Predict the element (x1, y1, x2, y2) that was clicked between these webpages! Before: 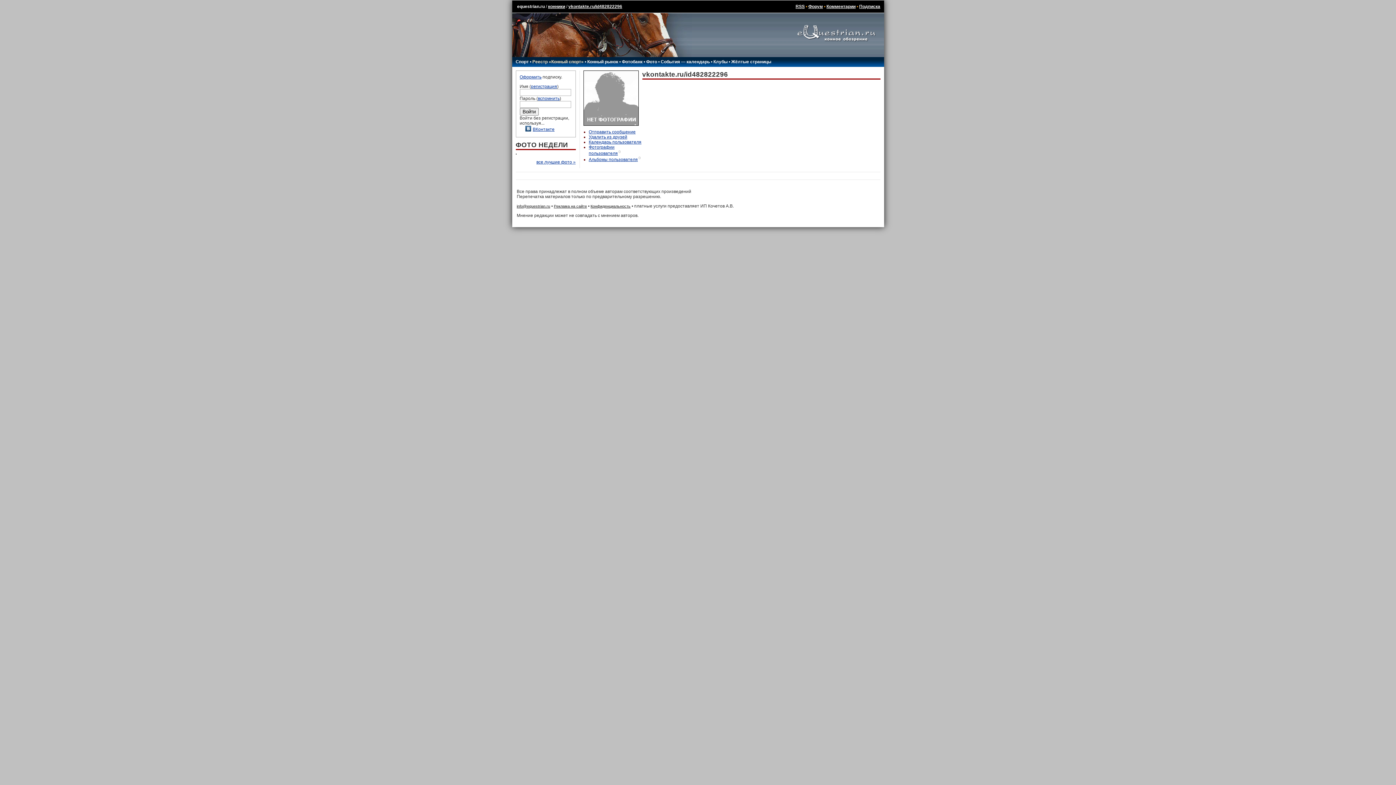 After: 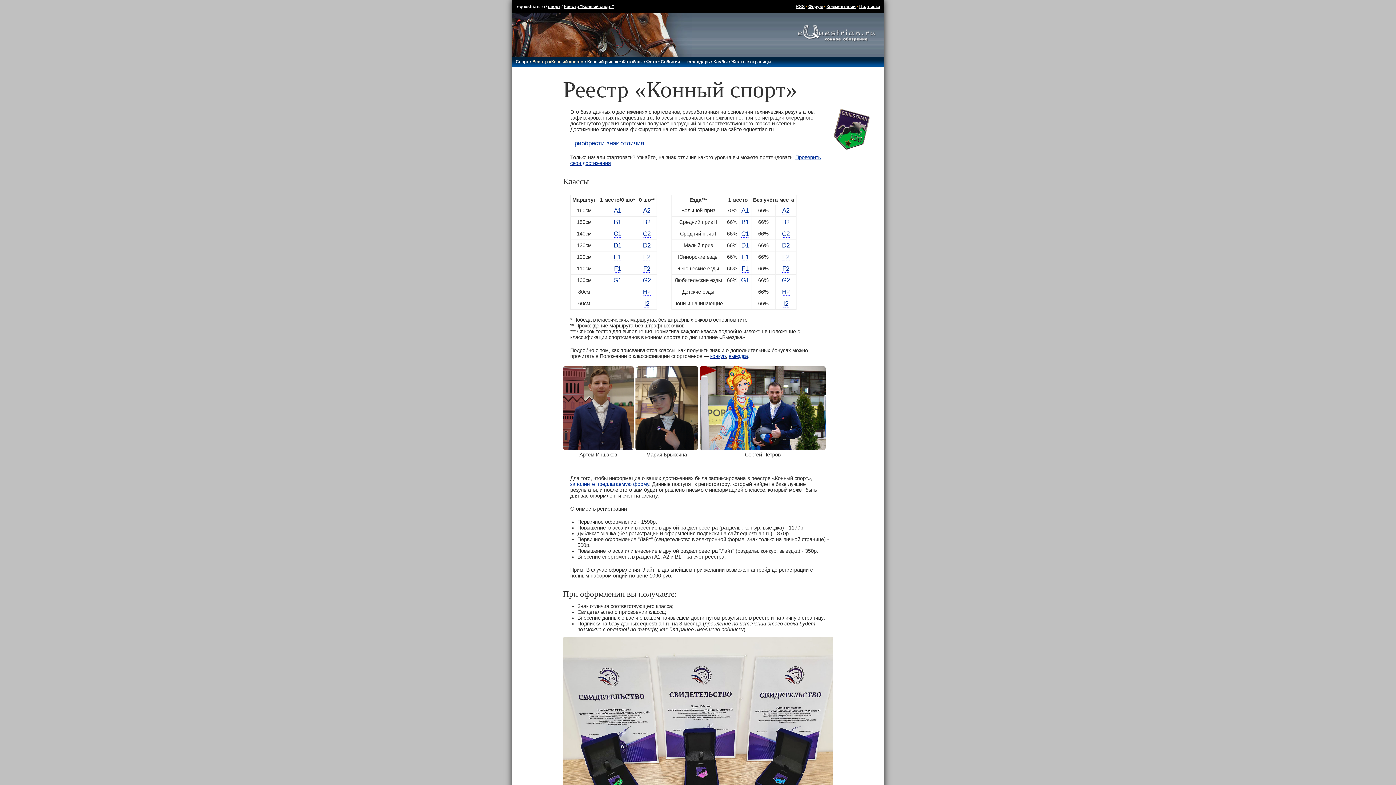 Action: label: Реестр «Конный спорт» bbox: (532, 59, 583, 64)